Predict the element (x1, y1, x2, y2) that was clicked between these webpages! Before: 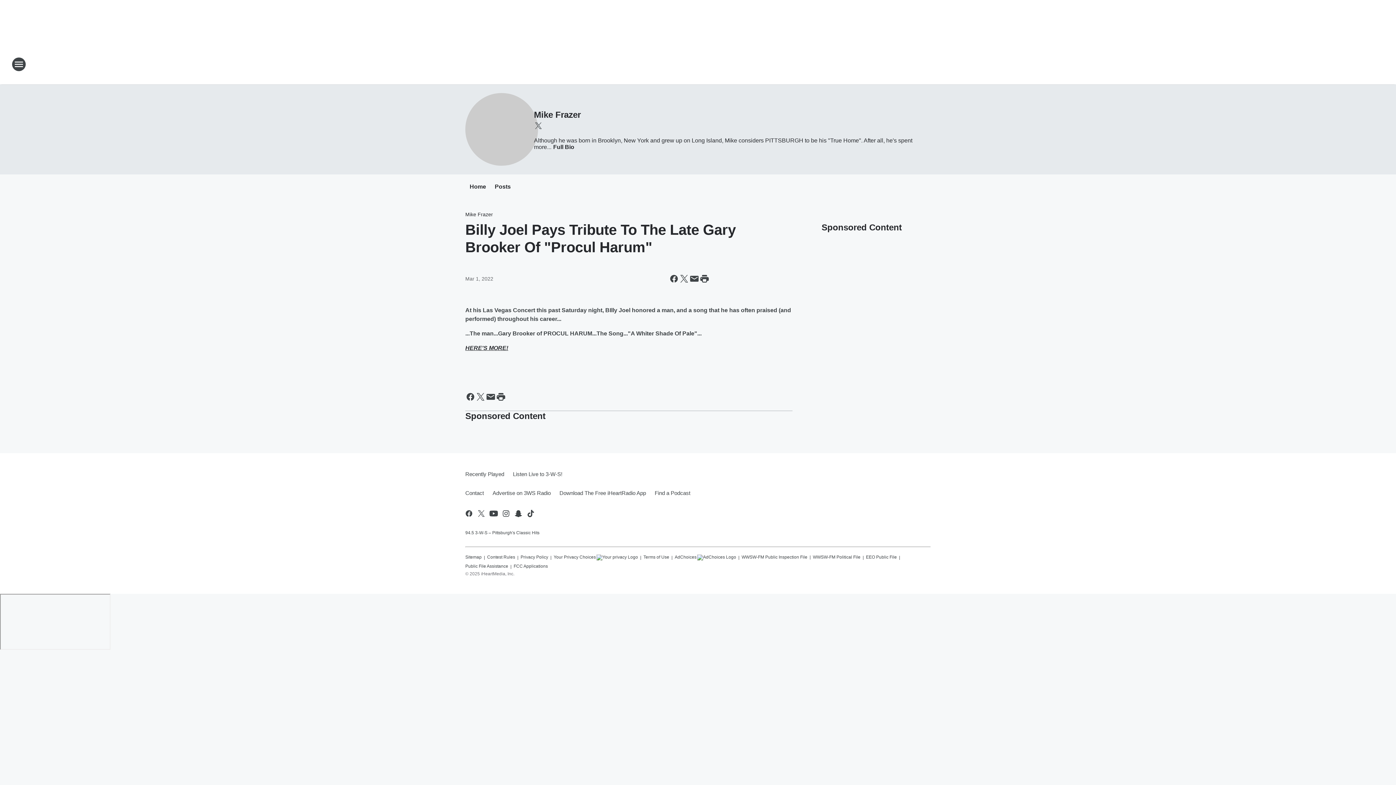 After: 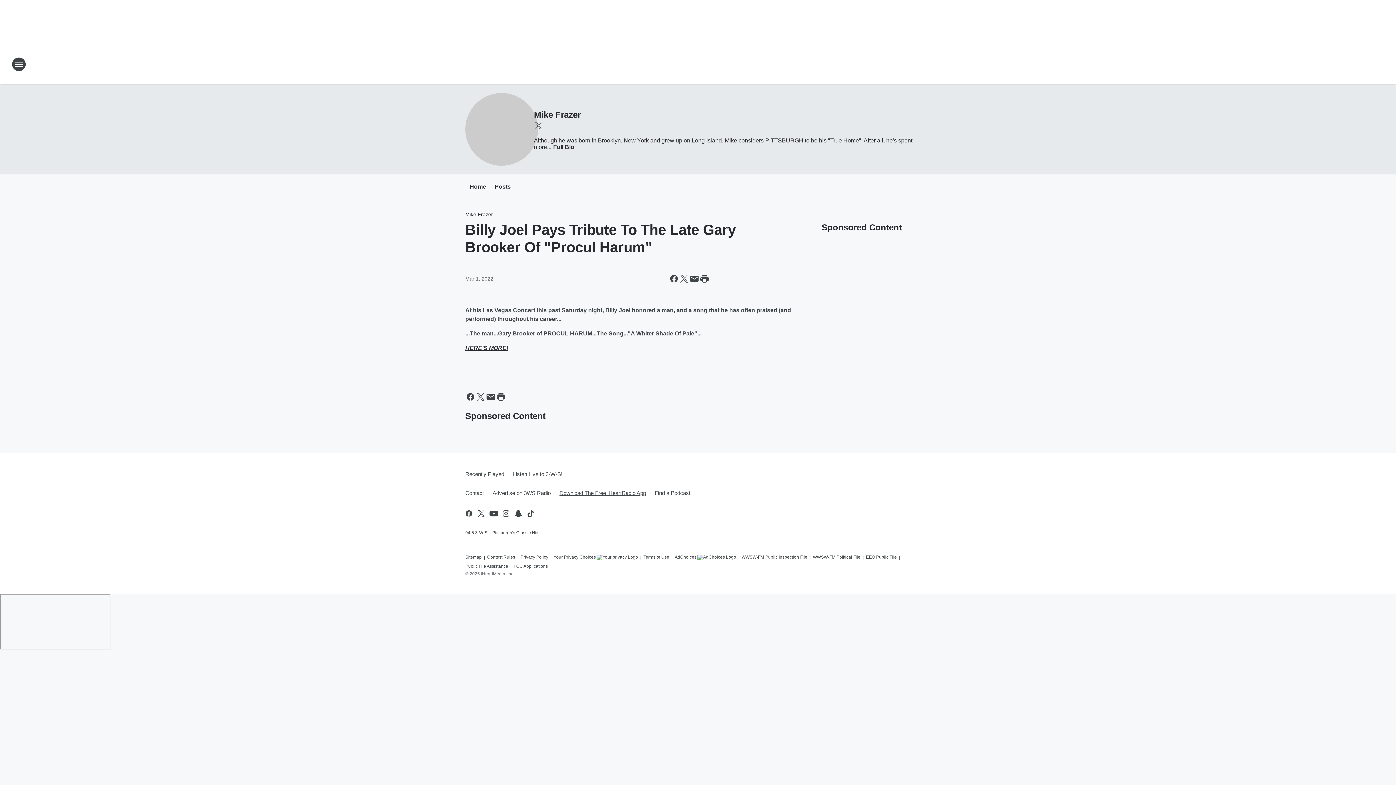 Action: bbox: (555, 484, 650, 502) label: Download The Free iHeartRadio App